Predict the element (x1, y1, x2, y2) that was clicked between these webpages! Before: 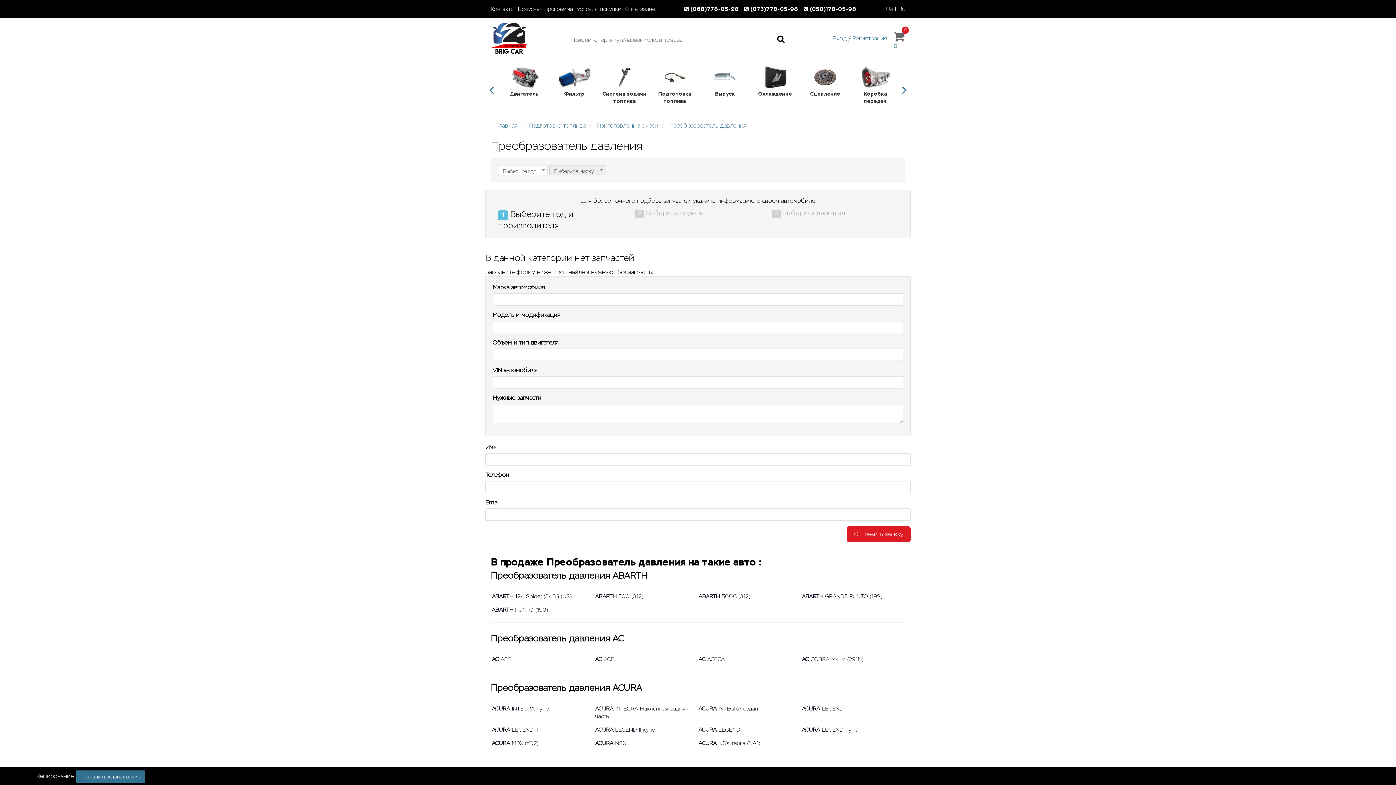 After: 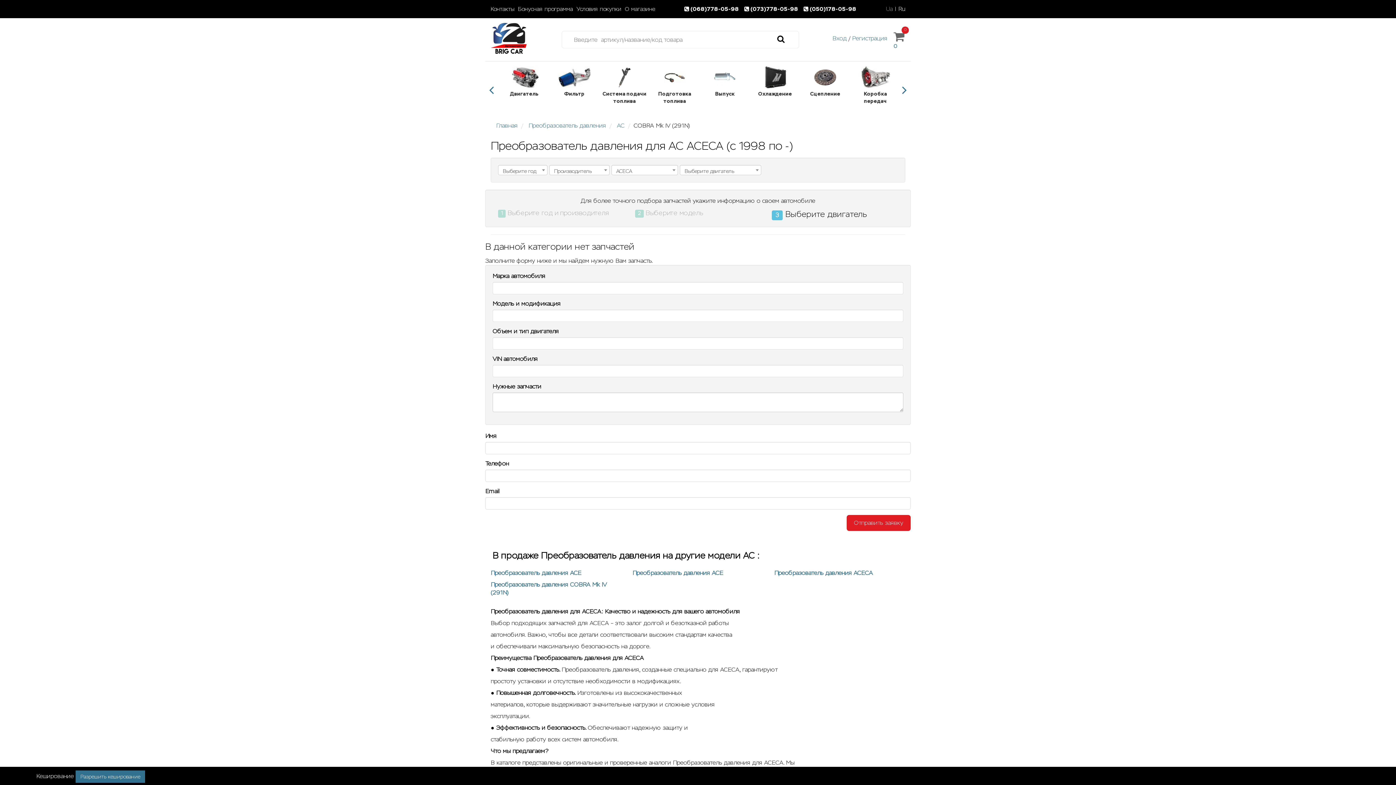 Action: bbox: (698, 656, 724, 662) label: AC ACECA